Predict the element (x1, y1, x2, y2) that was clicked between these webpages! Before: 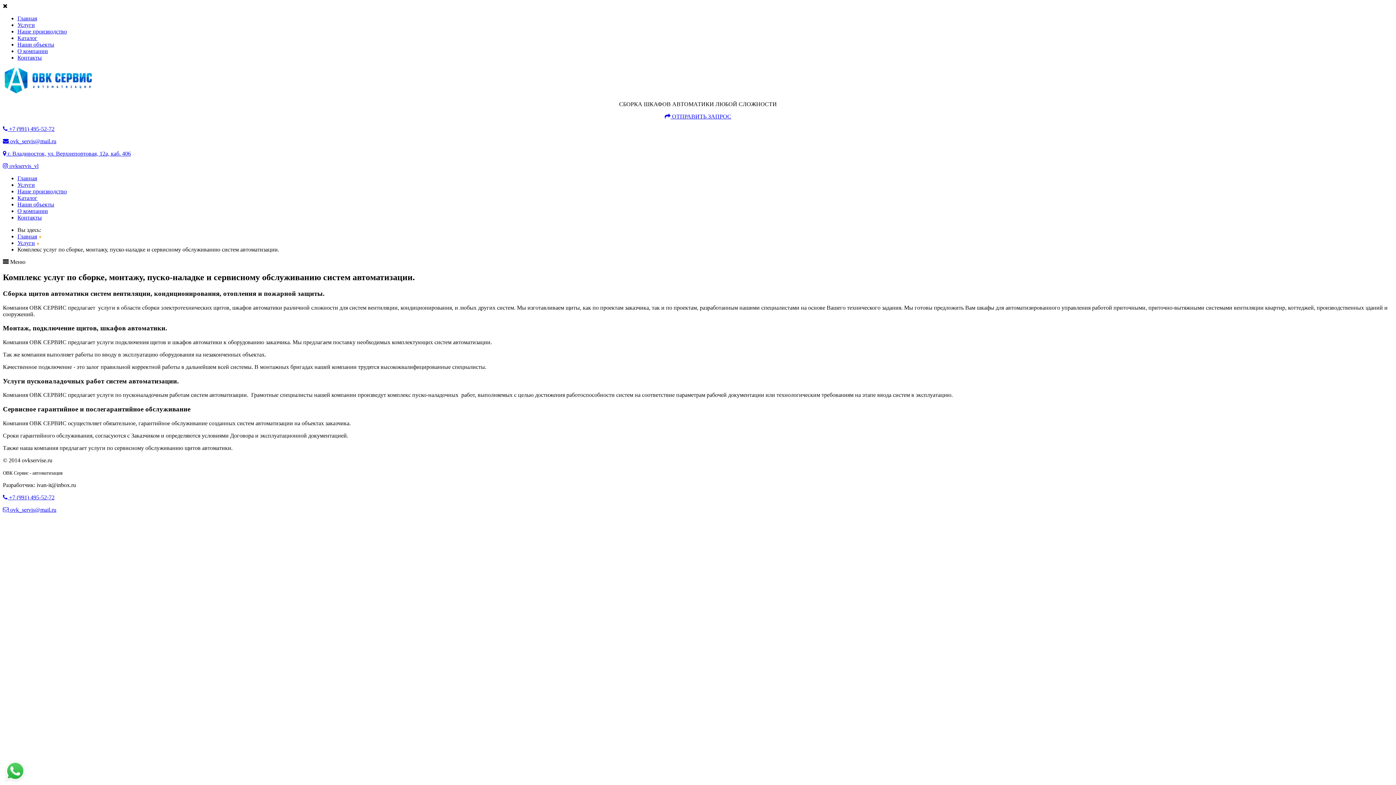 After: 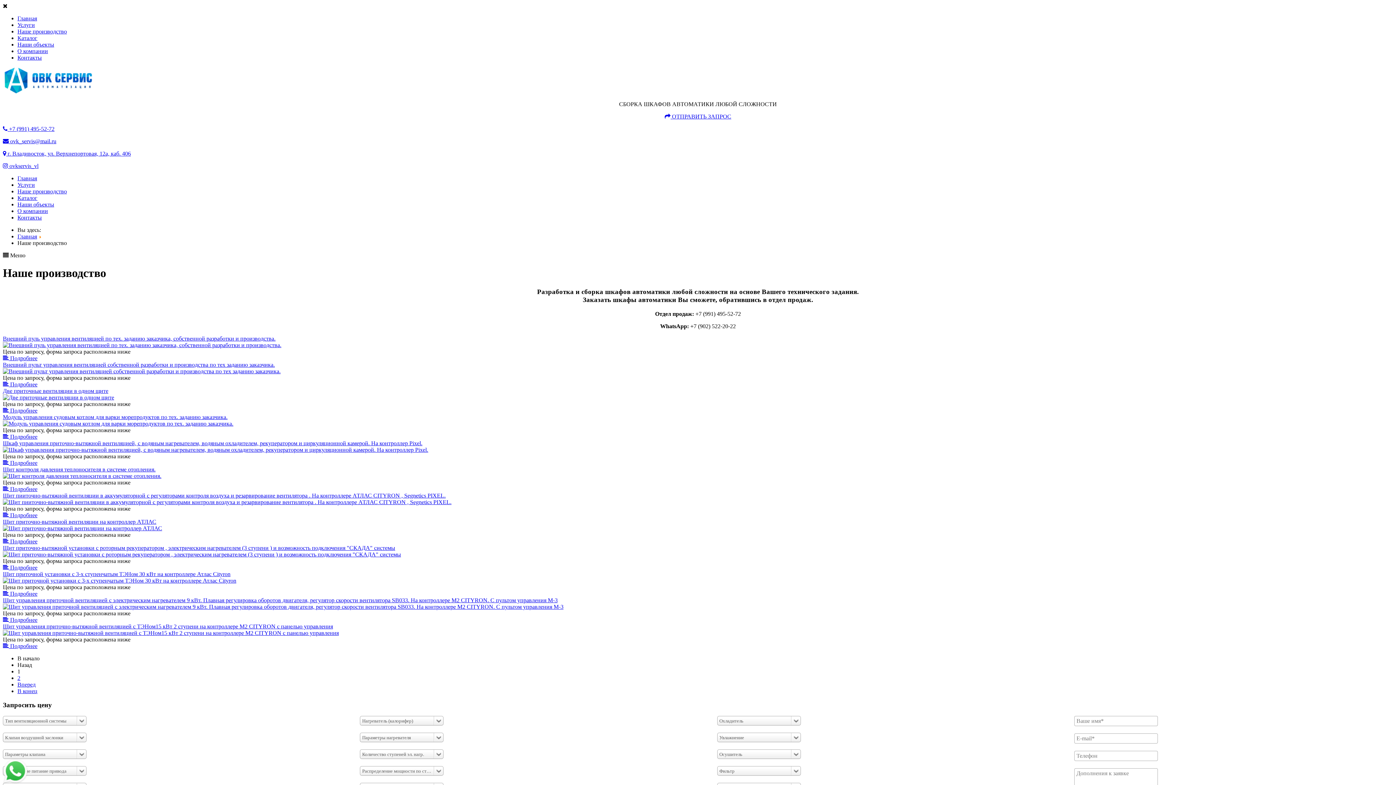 Action: label: Наше производство bbox: (17, 28, 66, 34)